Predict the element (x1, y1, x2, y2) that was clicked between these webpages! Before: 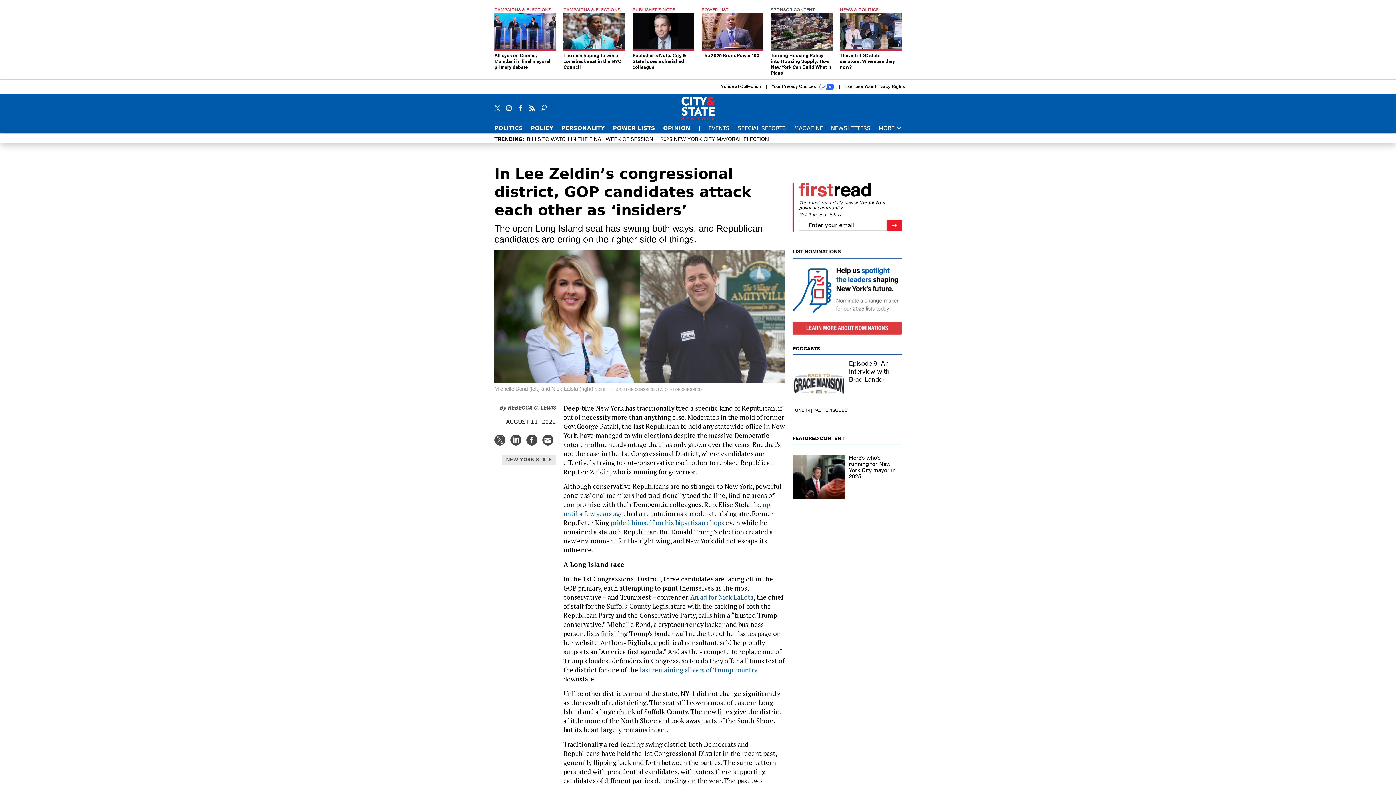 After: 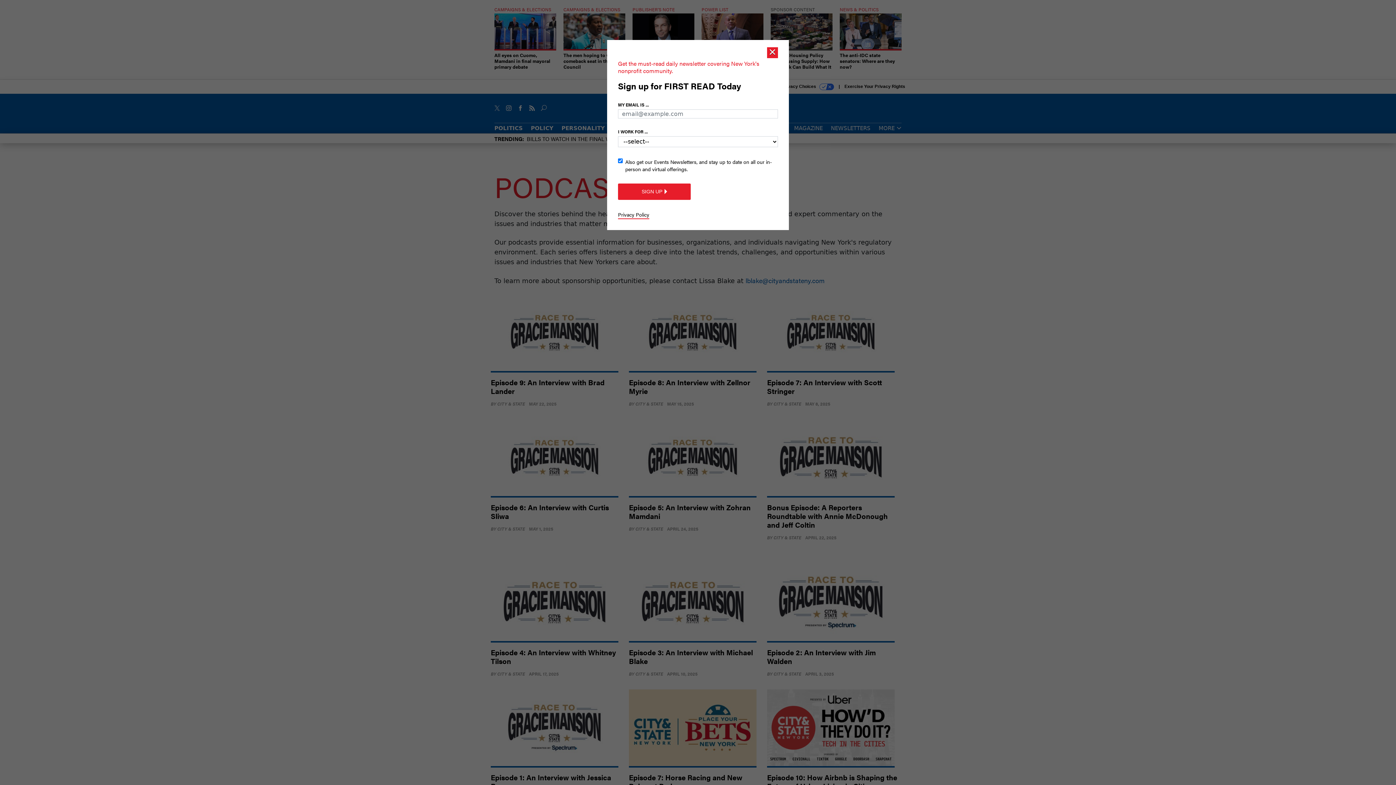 Action: bbox: (813, 402, 847, 419) label: PAST EPISODES